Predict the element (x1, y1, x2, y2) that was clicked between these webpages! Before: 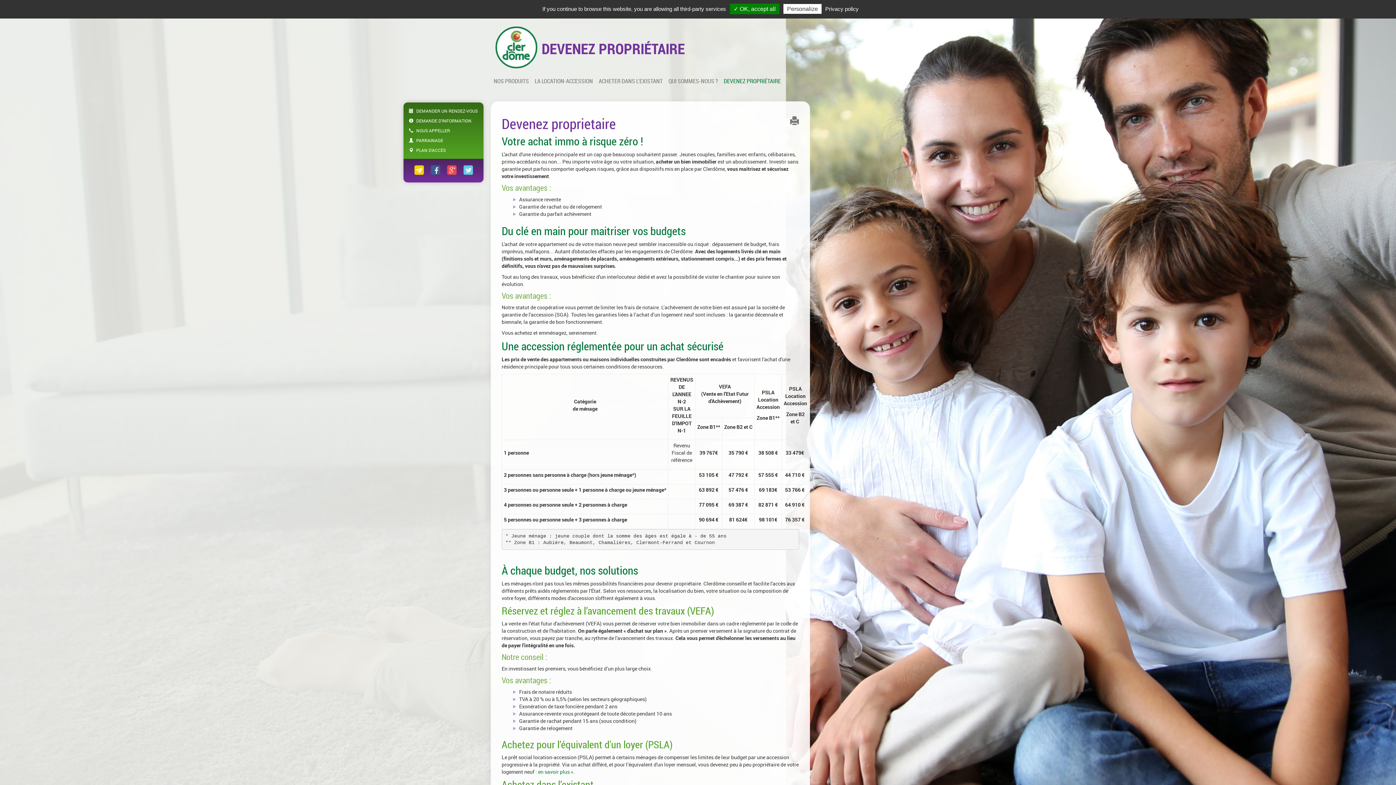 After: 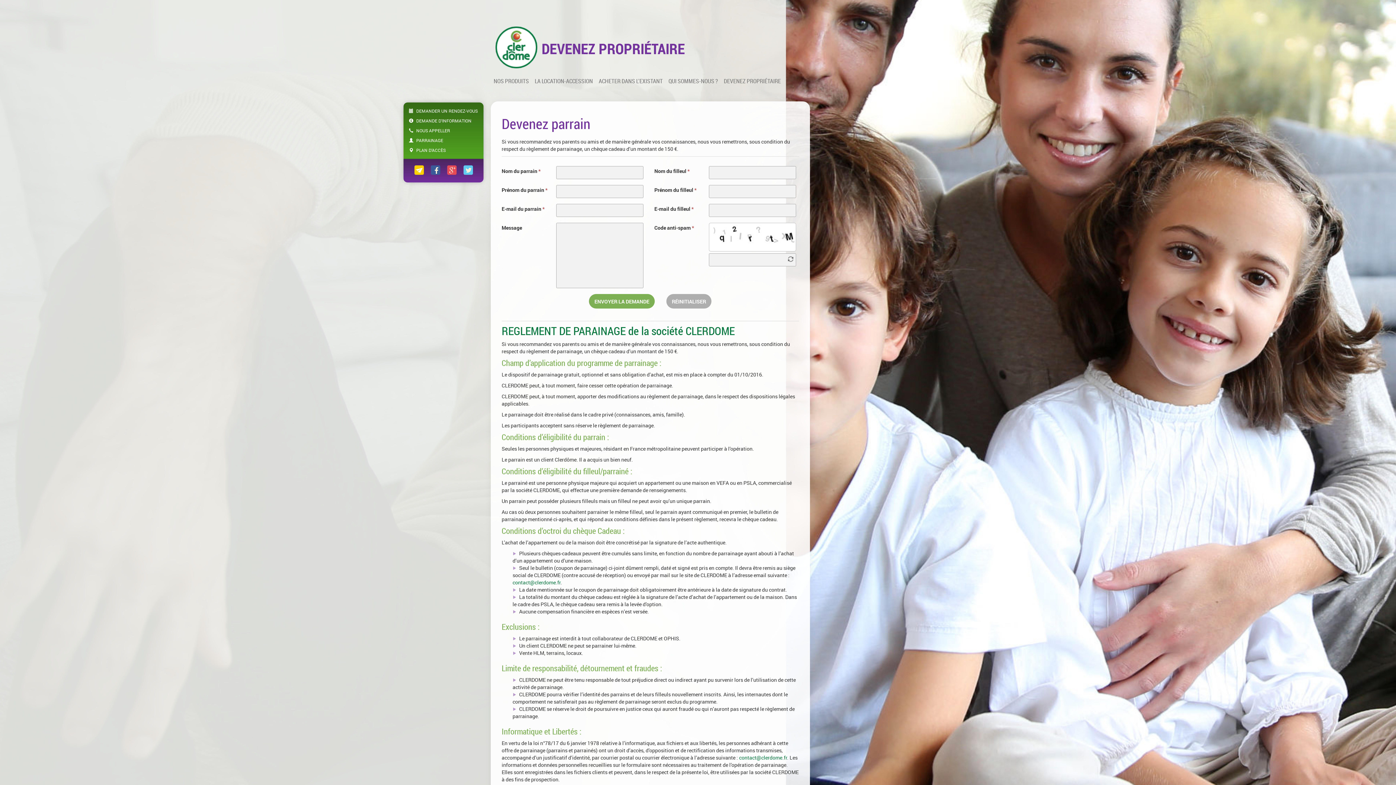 Action: label:  PARRAINAGE bbox: (403, 135, 483, 145)